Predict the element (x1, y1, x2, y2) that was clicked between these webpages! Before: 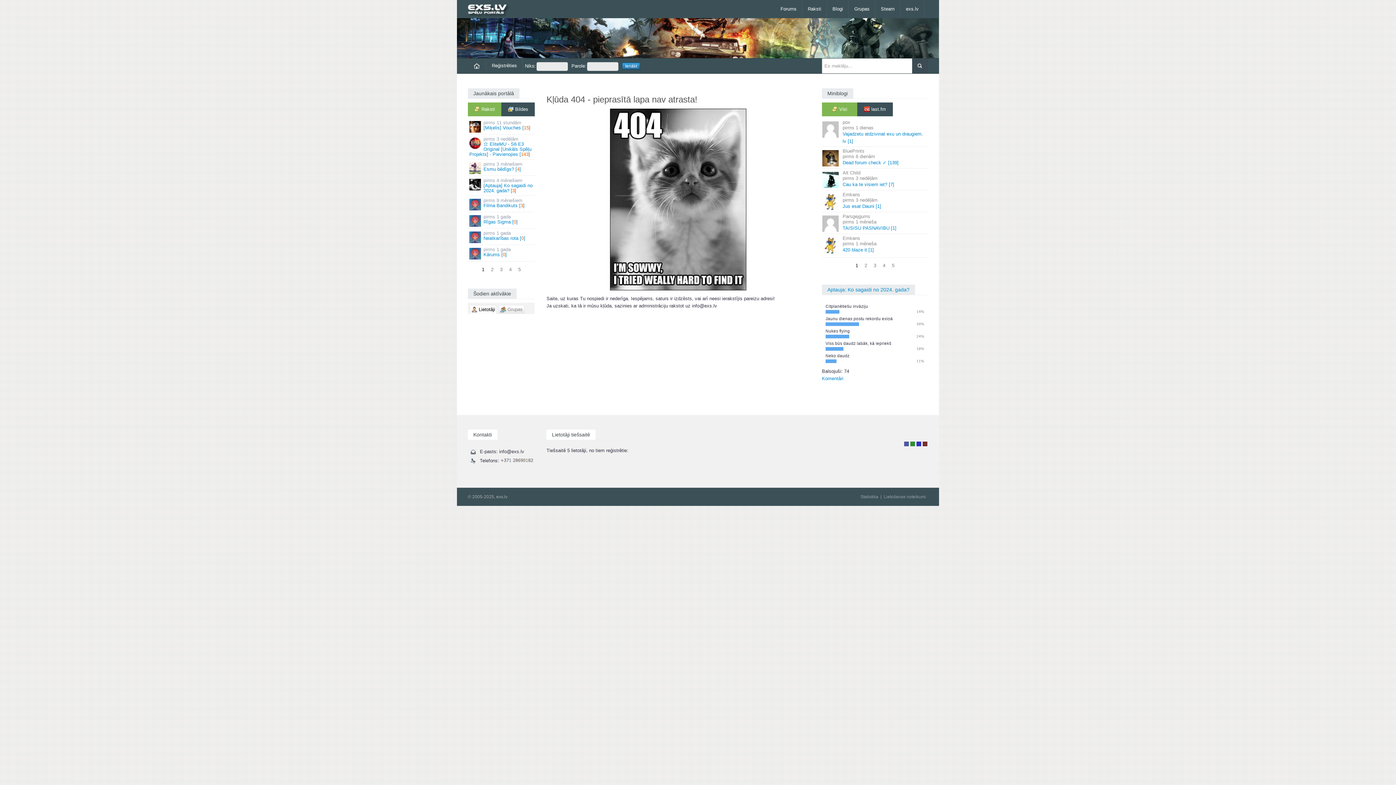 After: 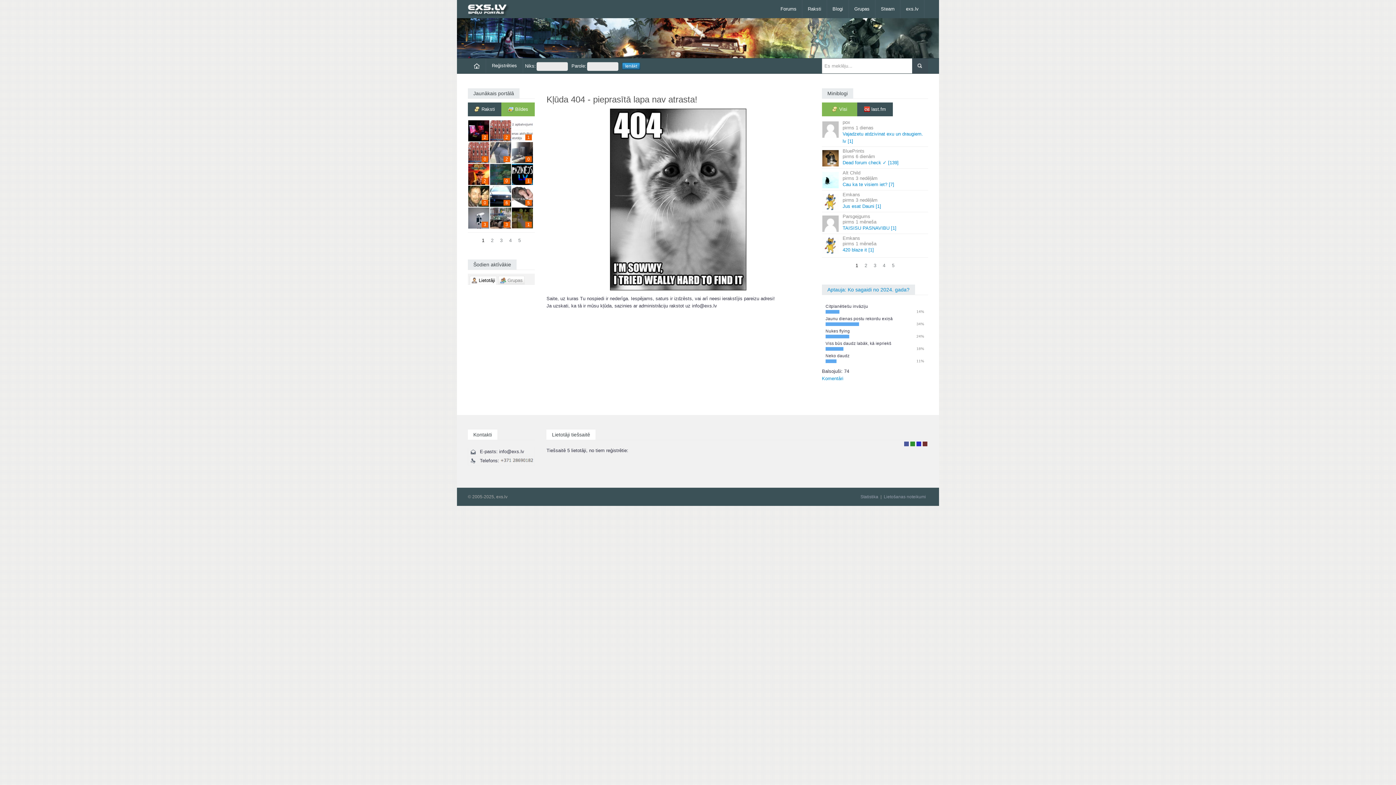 Action: label: Bildes bbox: (501, 102, 534, 116)